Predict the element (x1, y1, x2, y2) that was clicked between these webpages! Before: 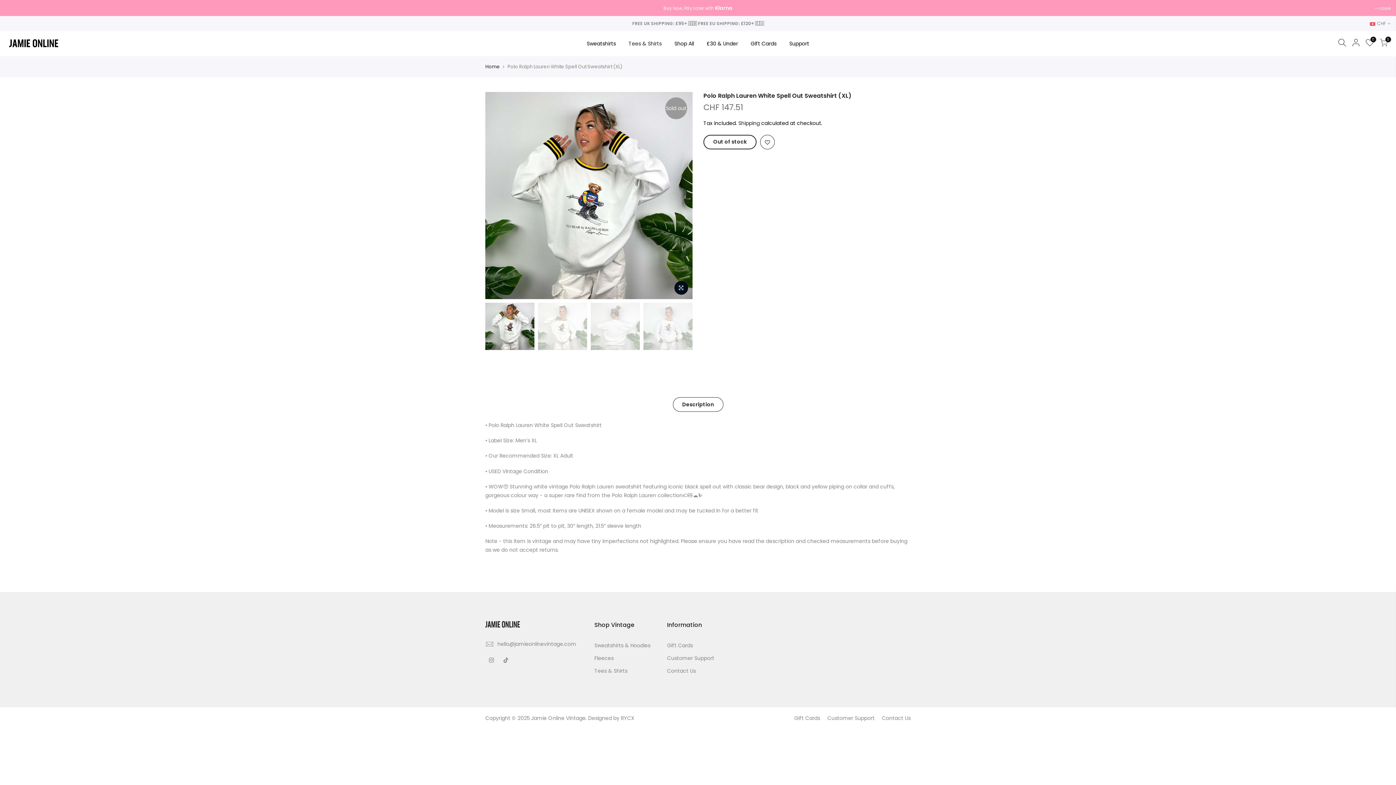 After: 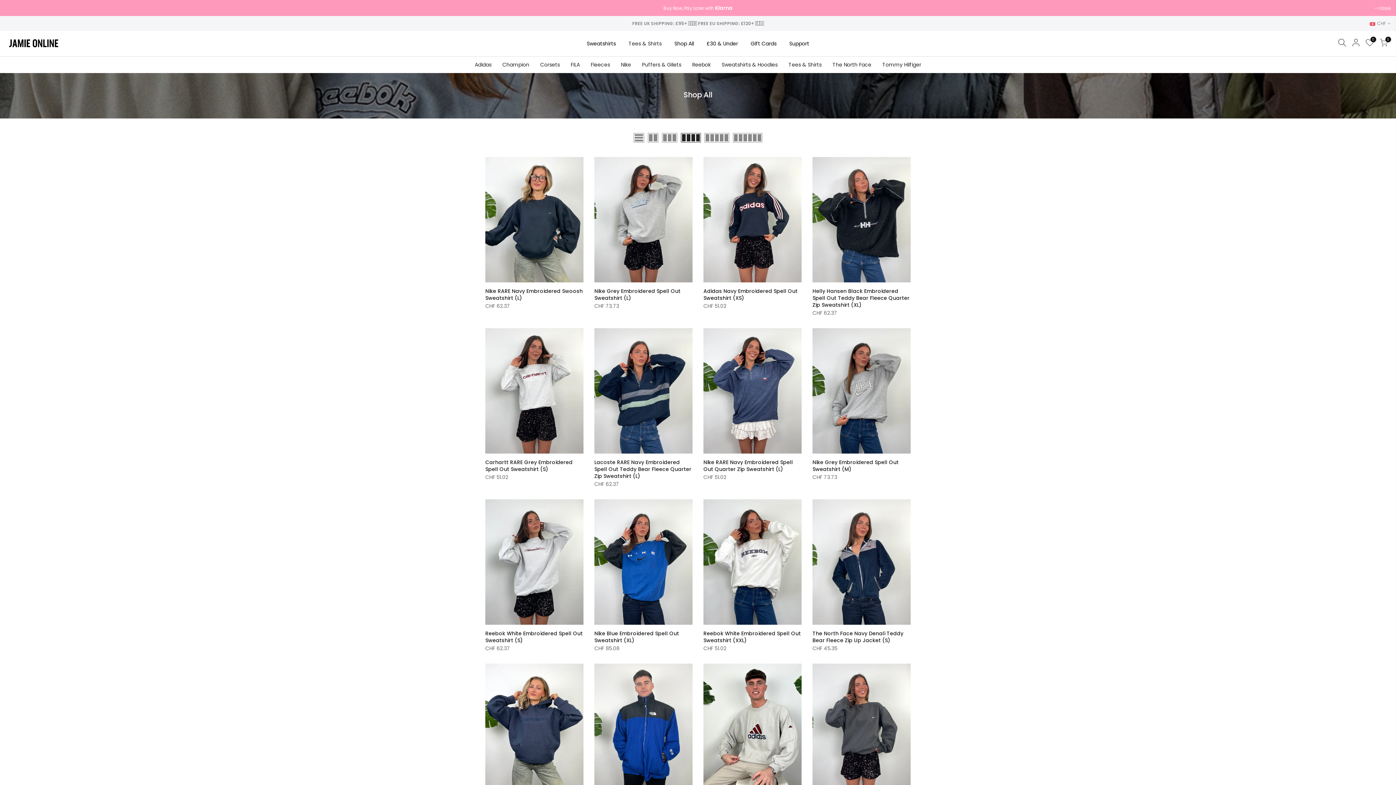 Action: label: Shop All bbox: (668, 30, 700, 56)